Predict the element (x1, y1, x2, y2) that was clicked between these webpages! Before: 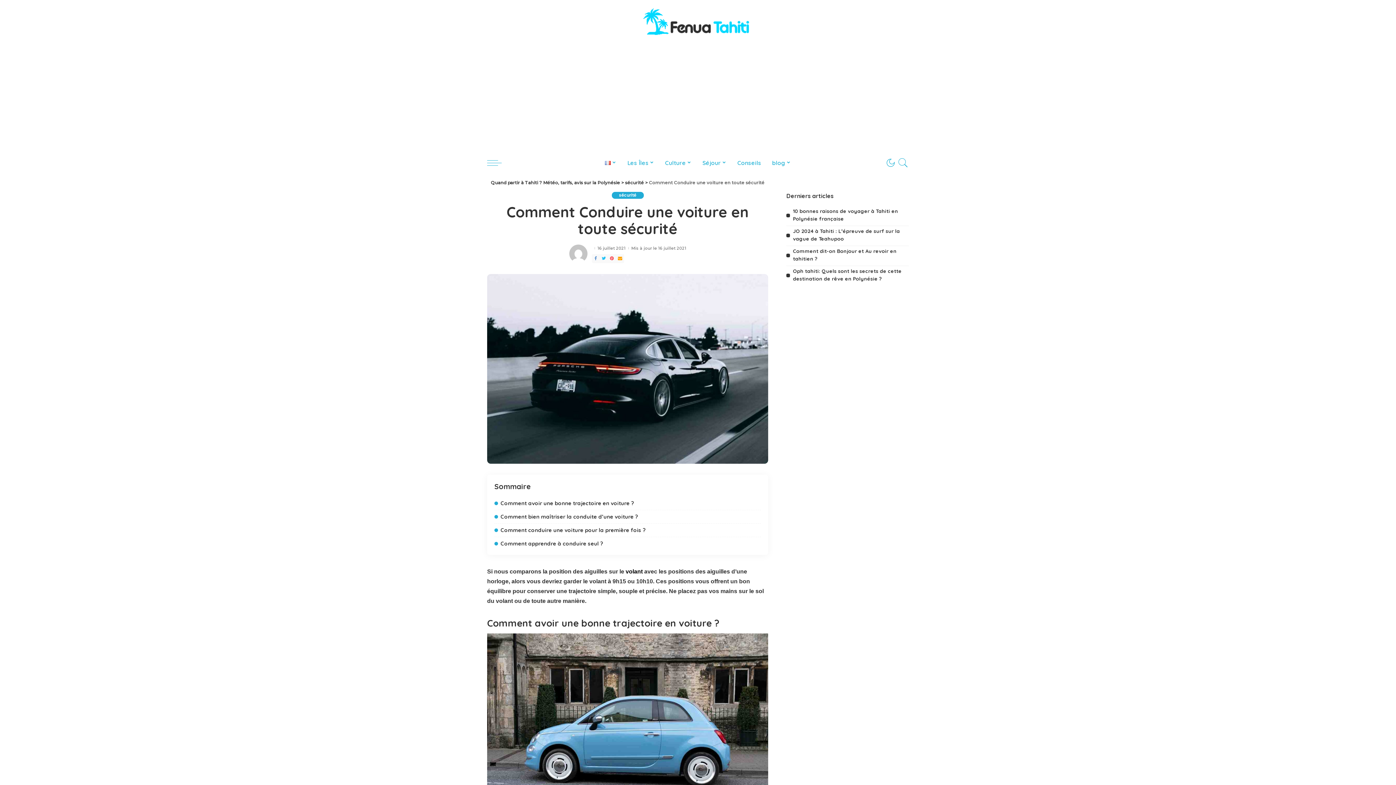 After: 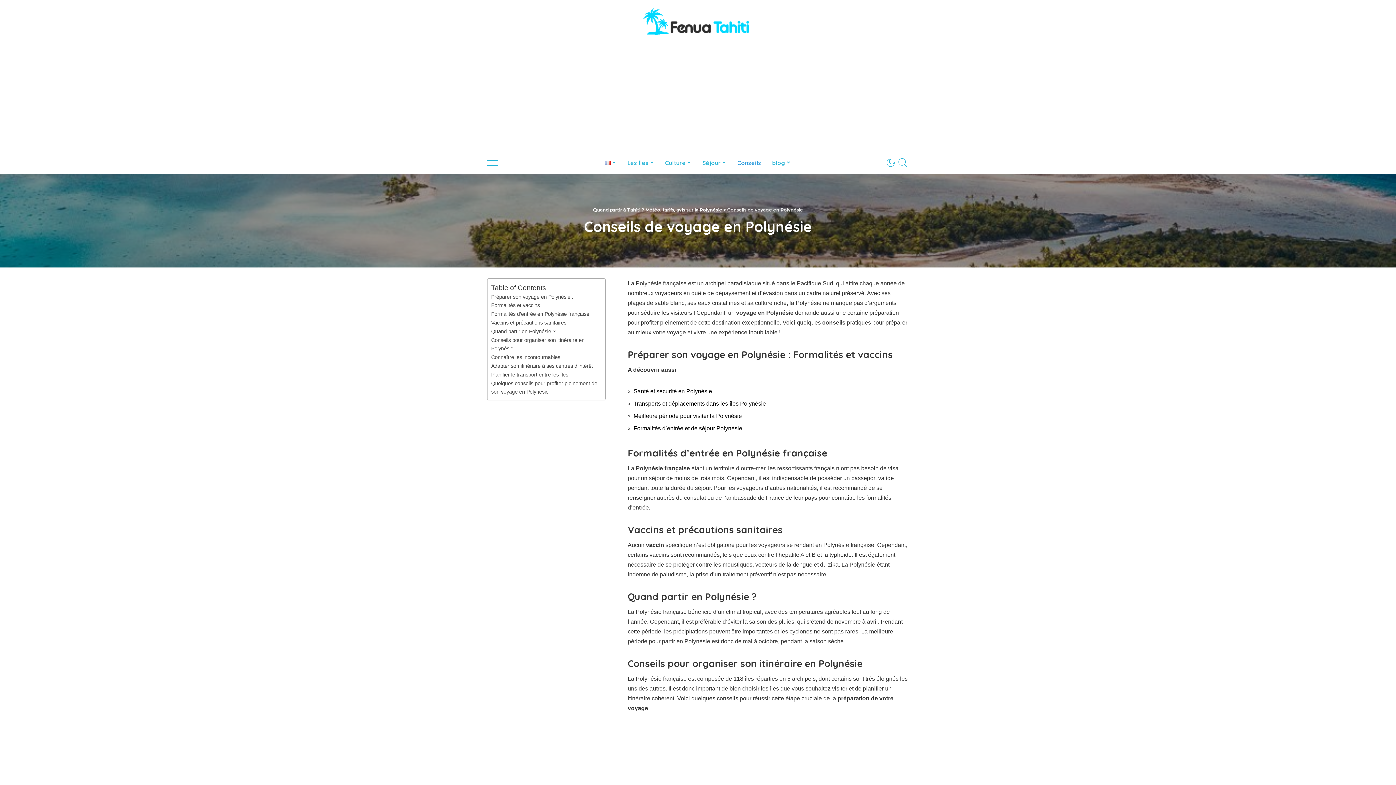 Action: label: Conseils bbox: (732, 152, 766, 173)